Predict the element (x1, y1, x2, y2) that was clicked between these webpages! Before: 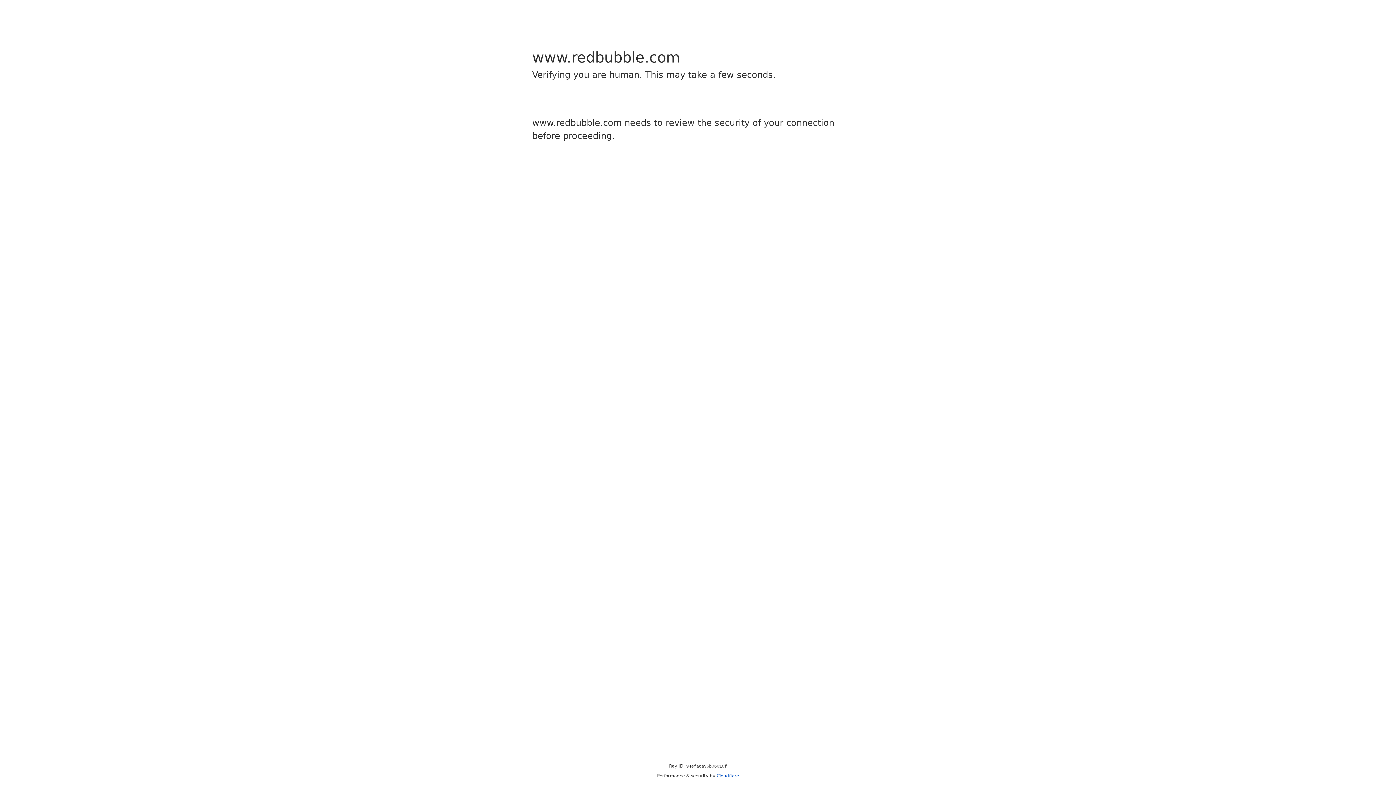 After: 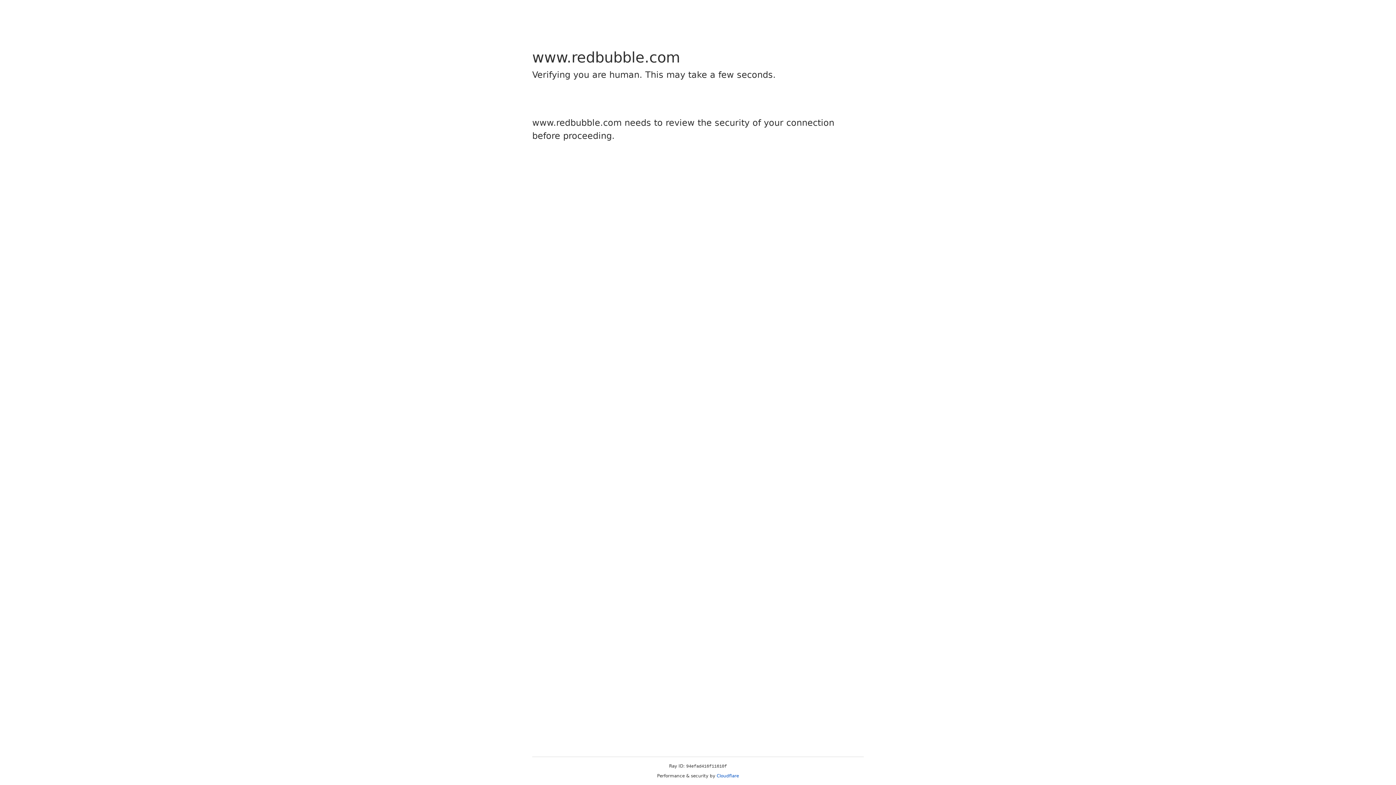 Action: bbox: (716, 773, 739, 778) label: Cloudflare